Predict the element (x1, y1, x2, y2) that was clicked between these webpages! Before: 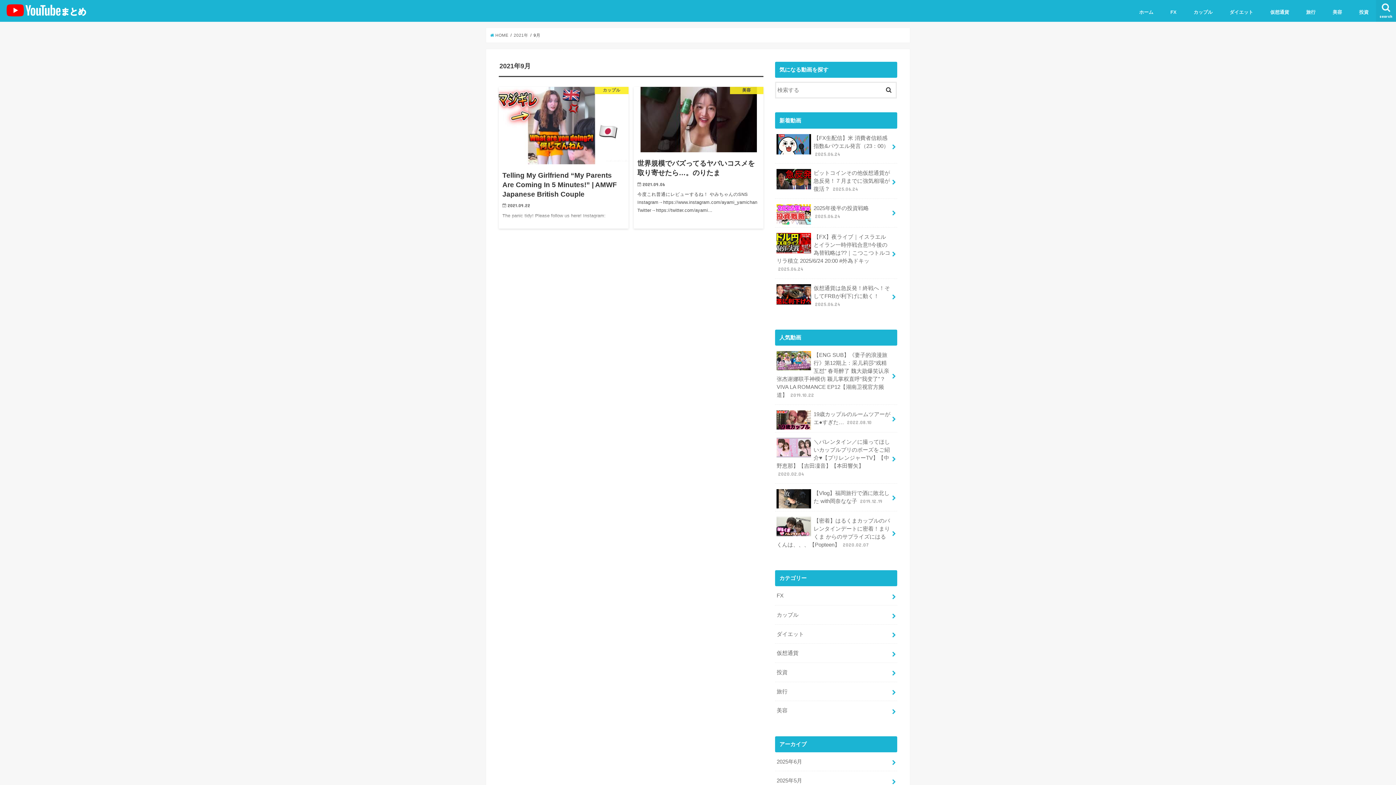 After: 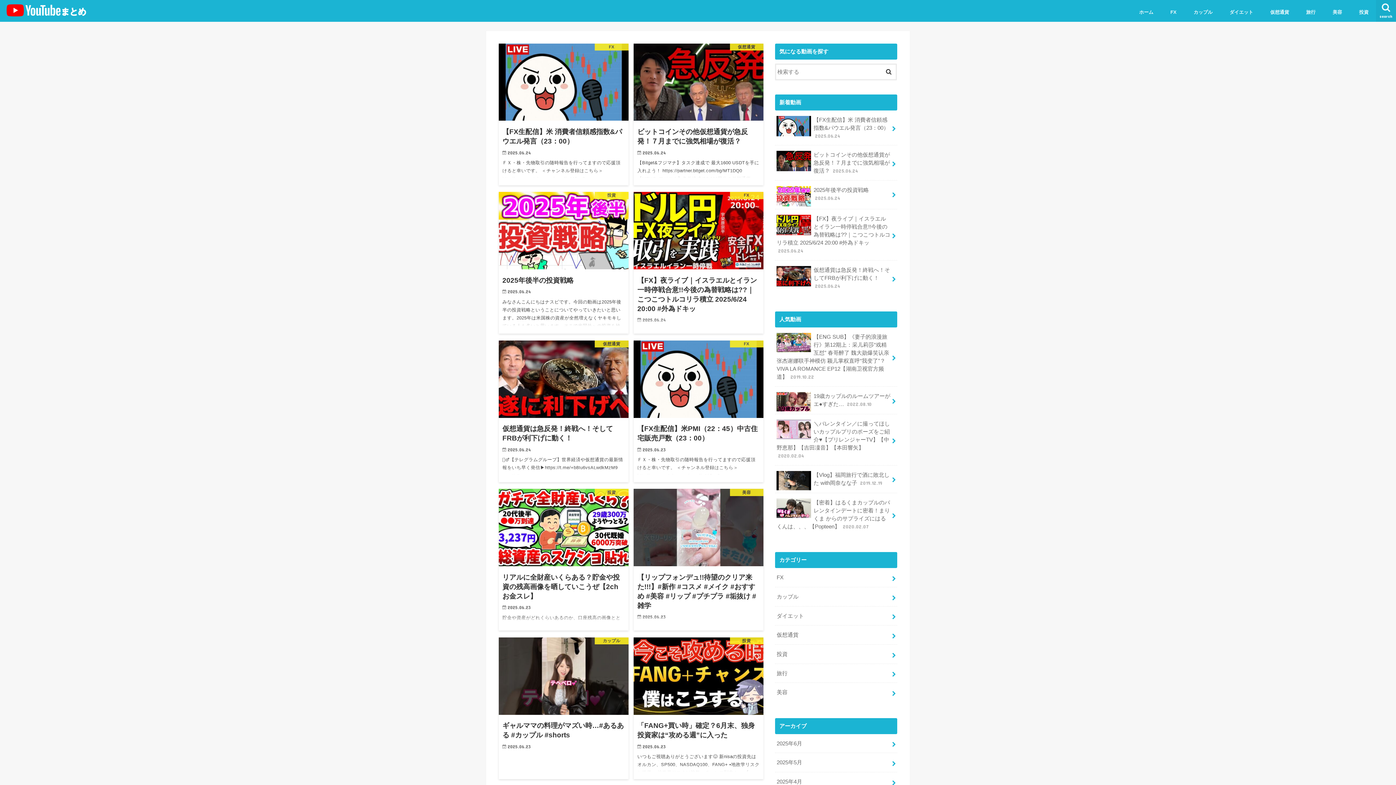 Action: bbox: (5, 6, 86, 17)